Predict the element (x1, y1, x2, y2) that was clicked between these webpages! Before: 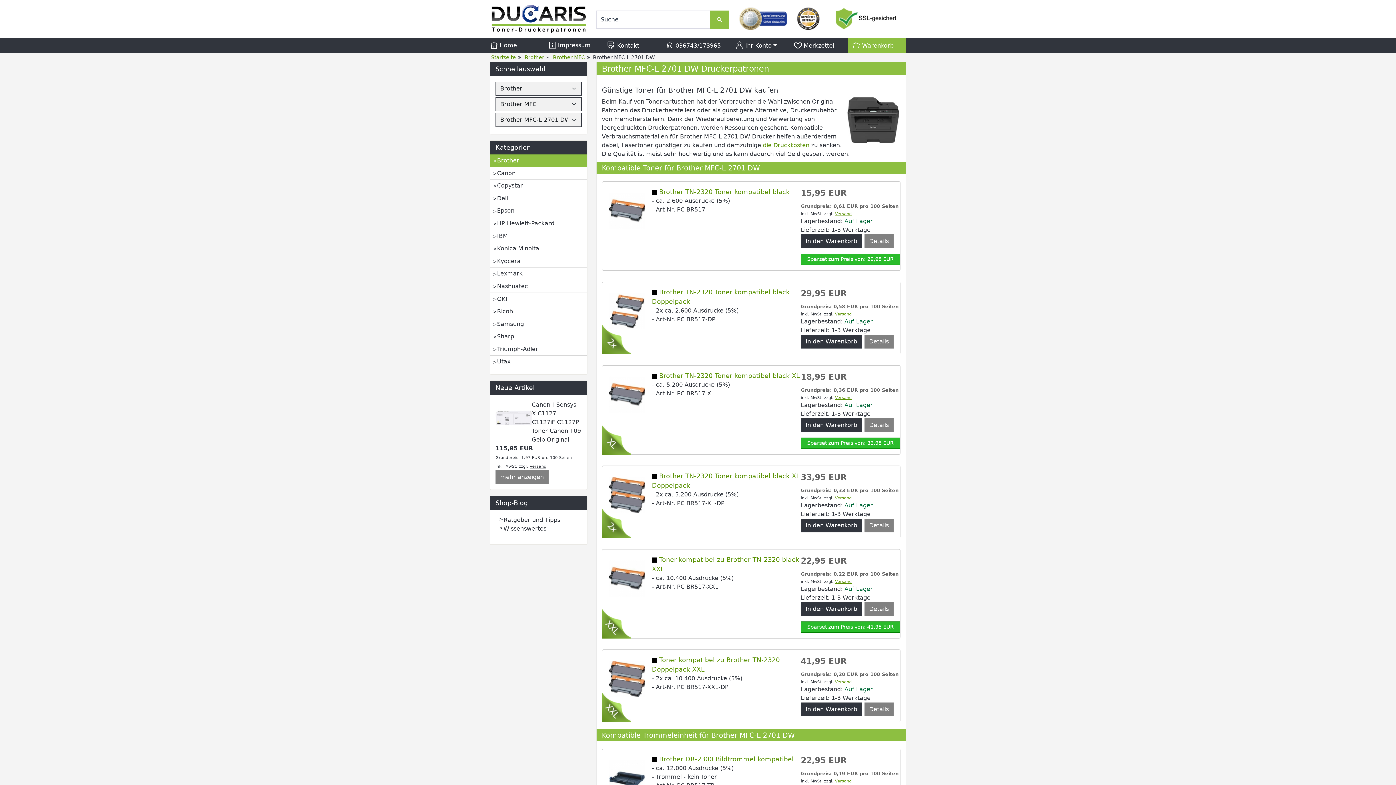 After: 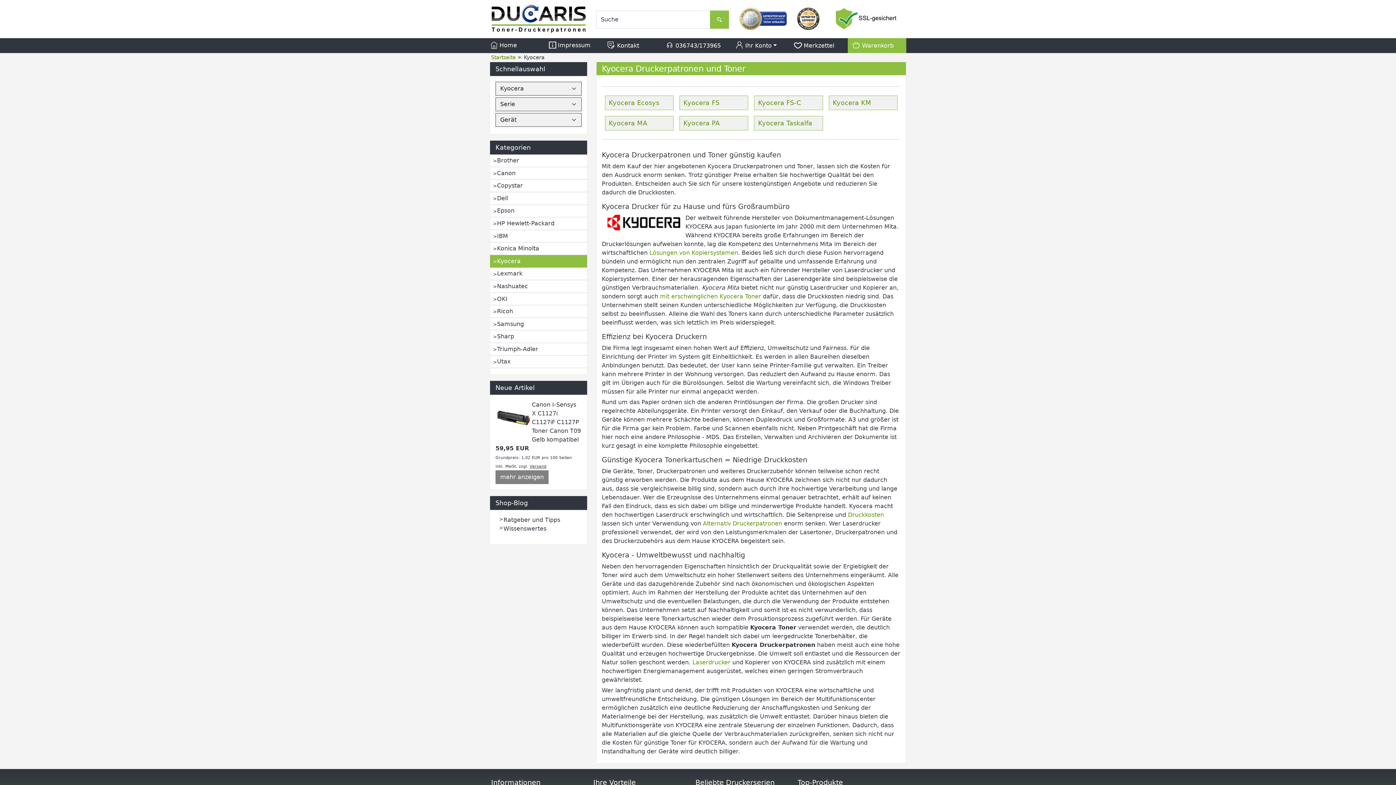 Action: label: Kyocera bbox: (490, 255, 587, 267)